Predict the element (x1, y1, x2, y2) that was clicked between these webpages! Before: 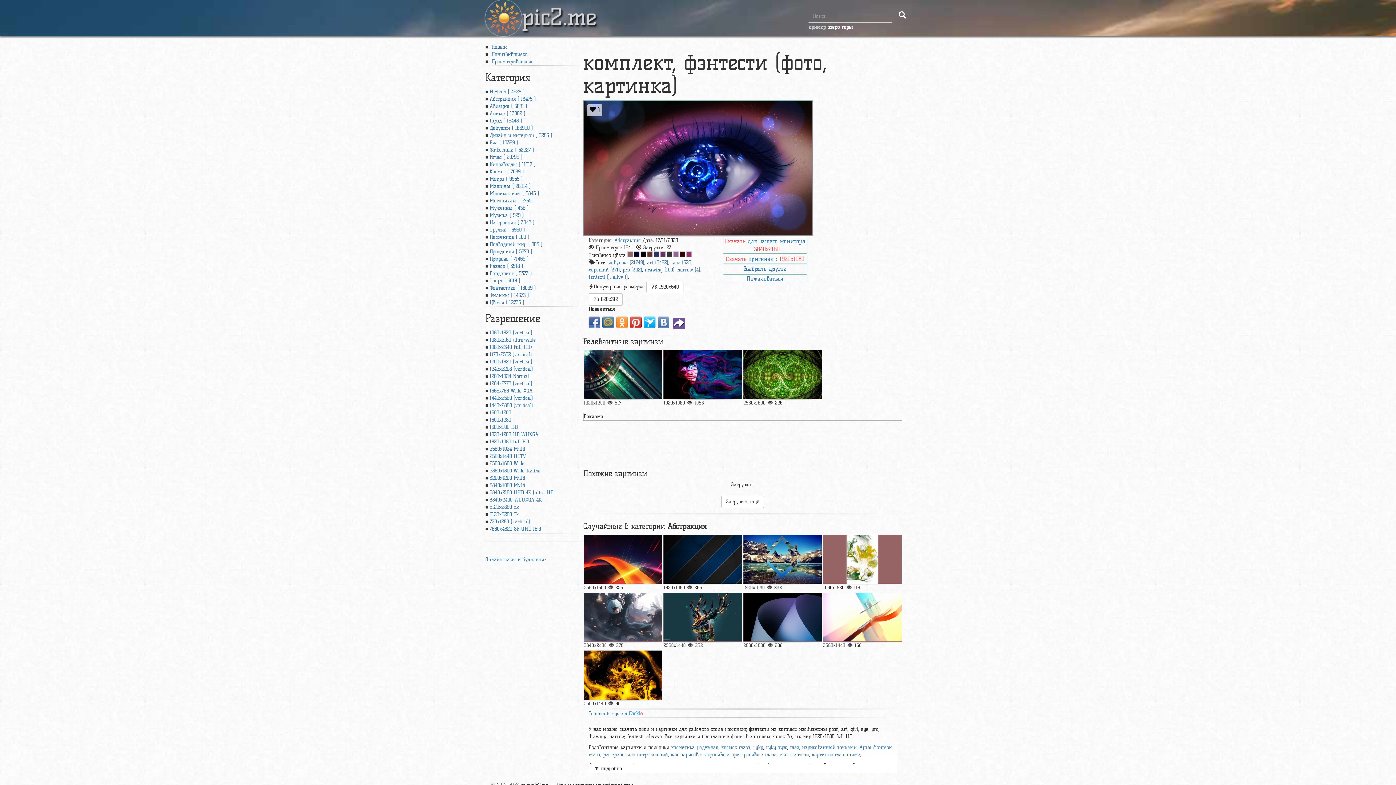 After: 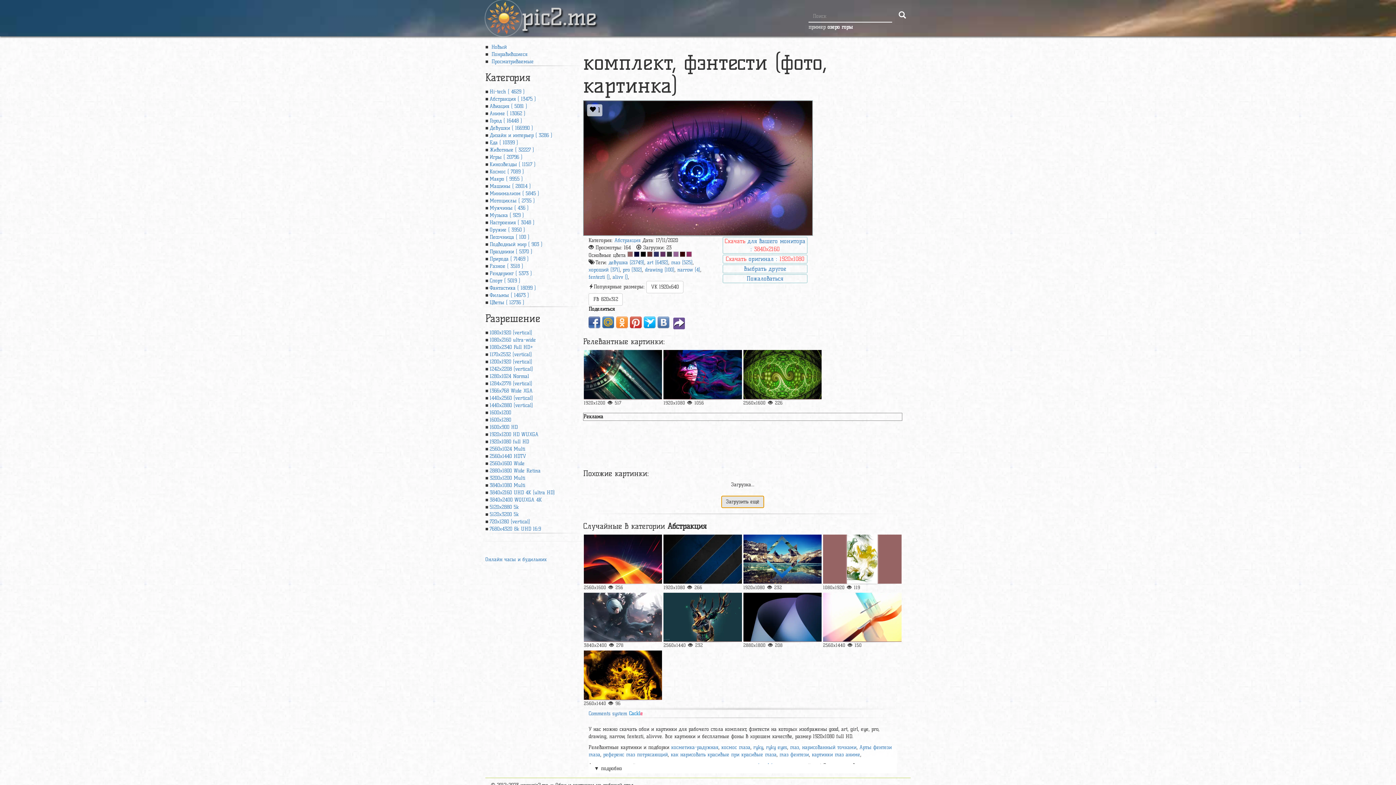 Action: bbox: (721, 495, 764, 508) label: Загрузить ещё